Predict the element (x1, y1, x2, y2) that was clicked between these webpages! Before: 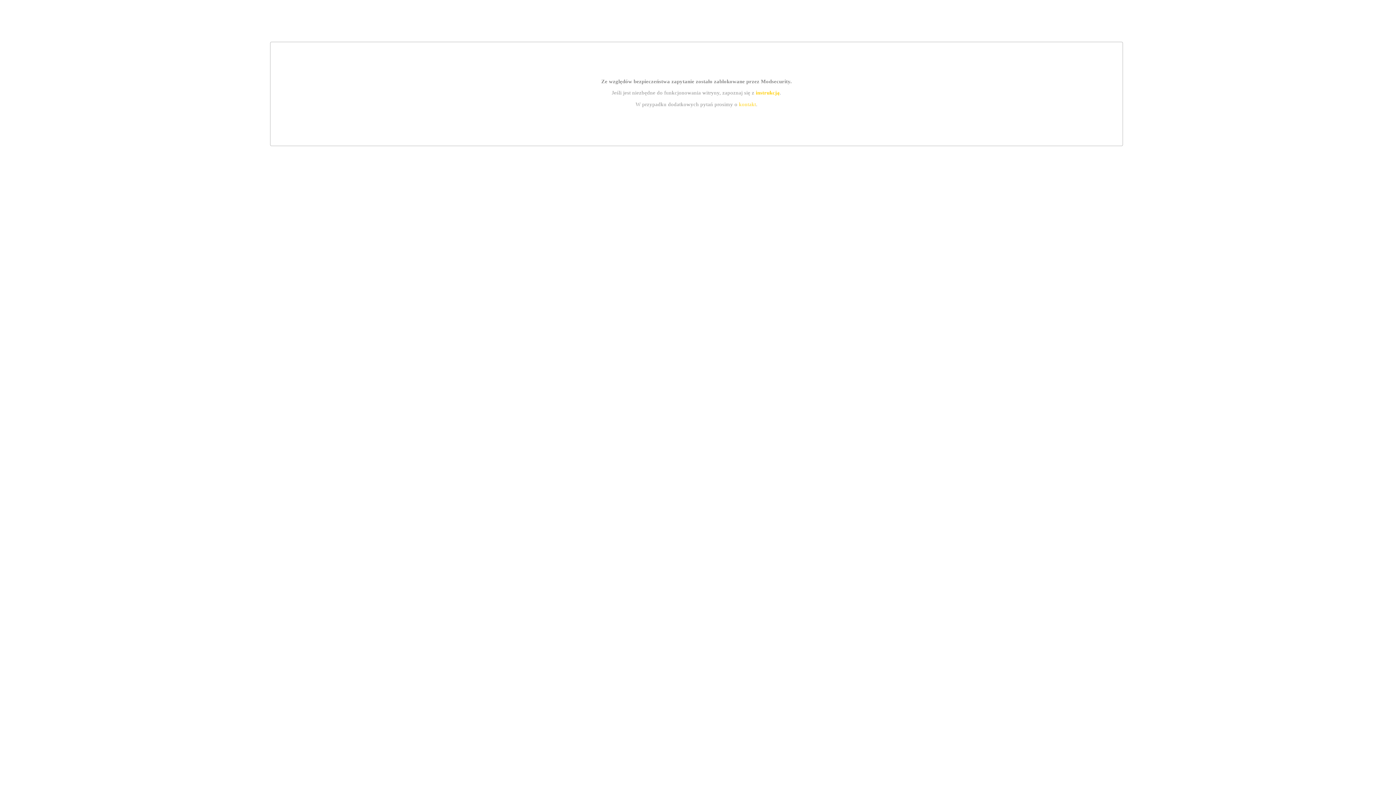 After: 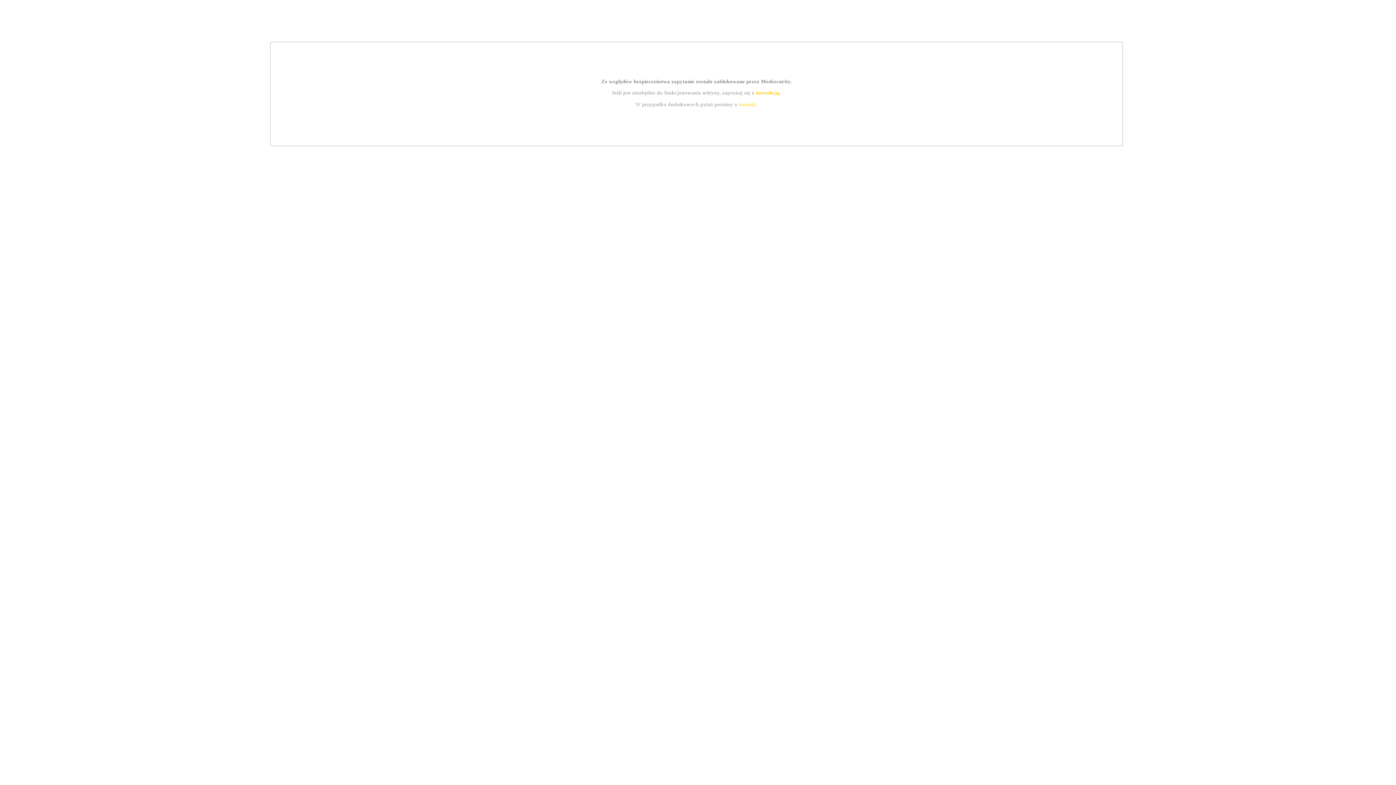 Action: label: instrukcją bbox: (755, 89, 779, 95)